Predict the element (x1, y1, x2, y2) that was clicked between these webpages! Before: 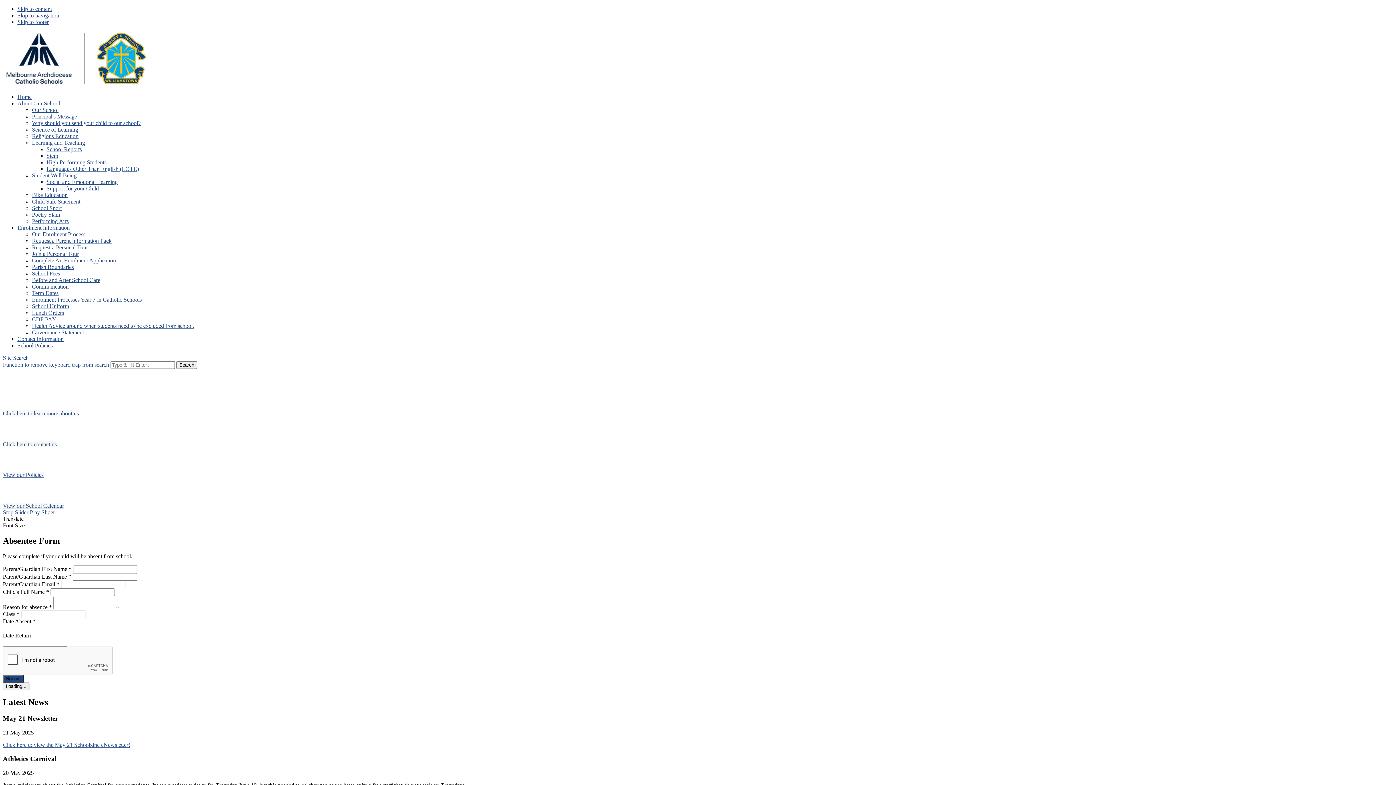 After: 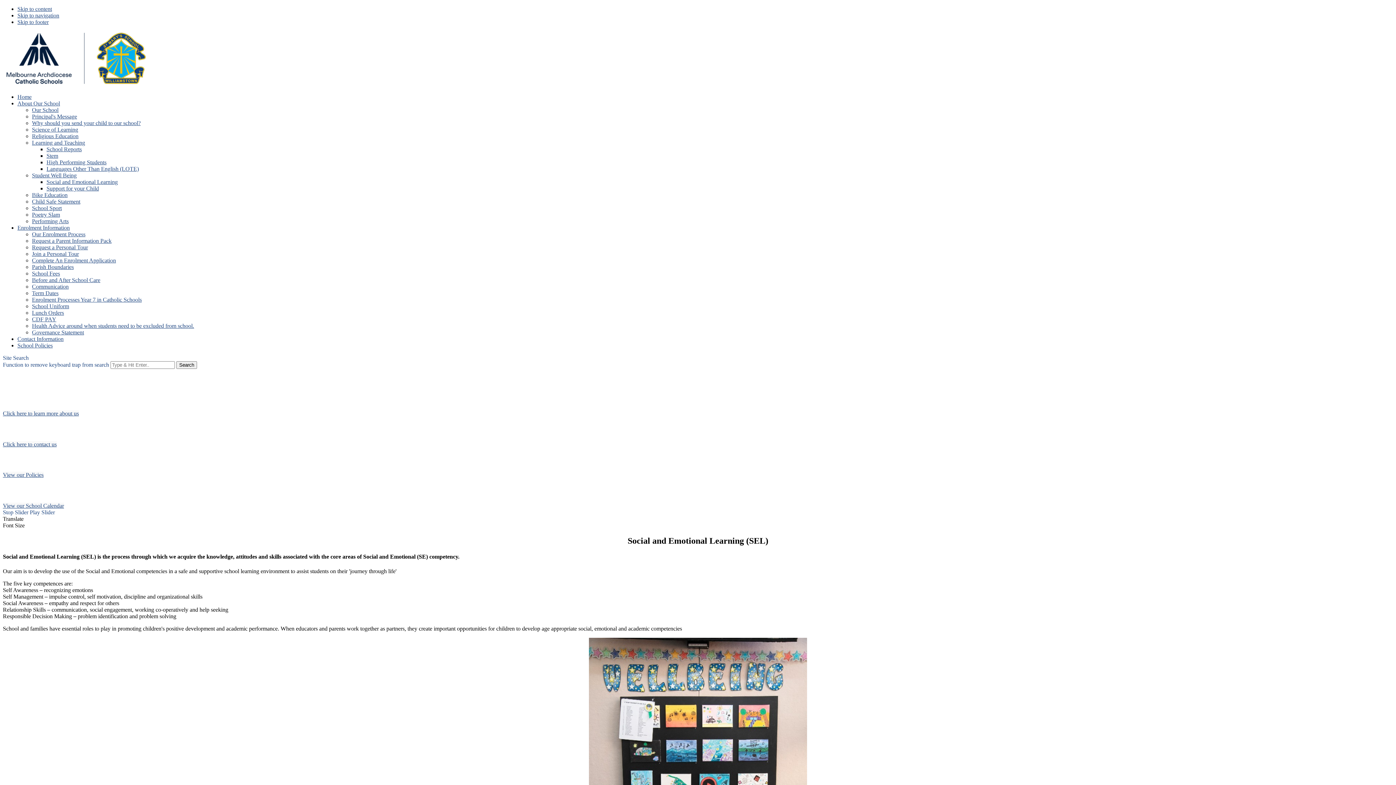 Action: label: Social and Emotional Learning bbox: (46, 178, 1393, 185)